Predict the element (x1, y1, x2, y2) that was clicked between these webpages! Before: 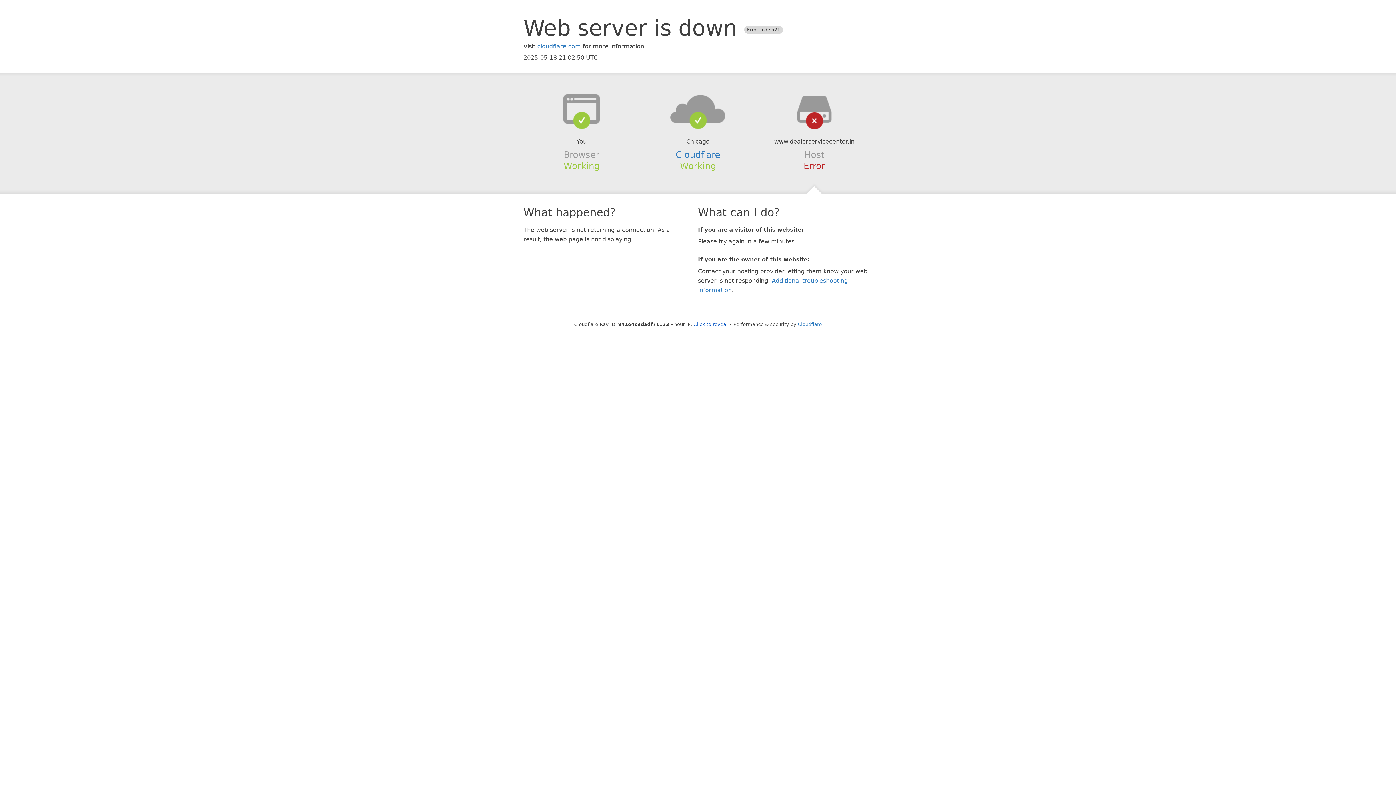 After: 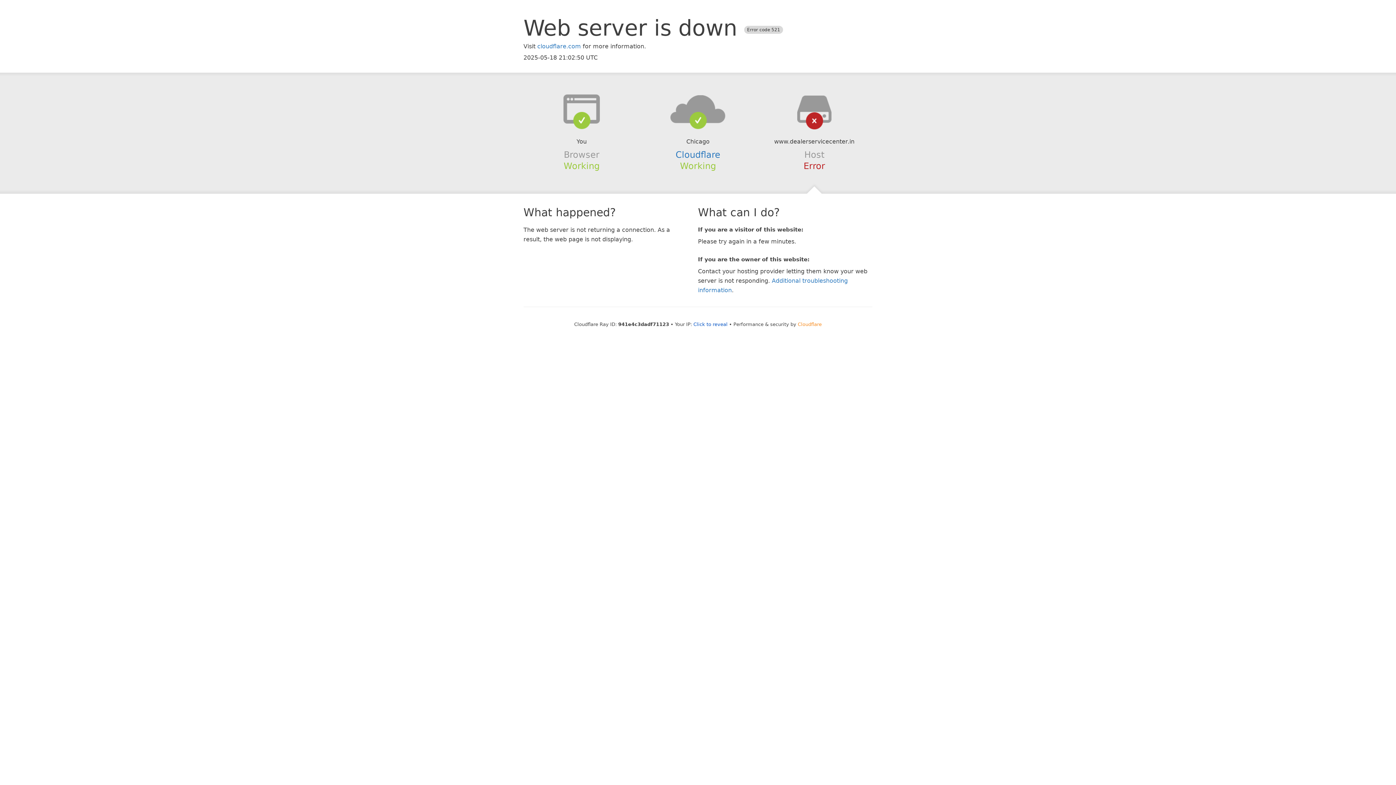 Action: label: Cloudflare bbox: (798, 321, 822, 327)